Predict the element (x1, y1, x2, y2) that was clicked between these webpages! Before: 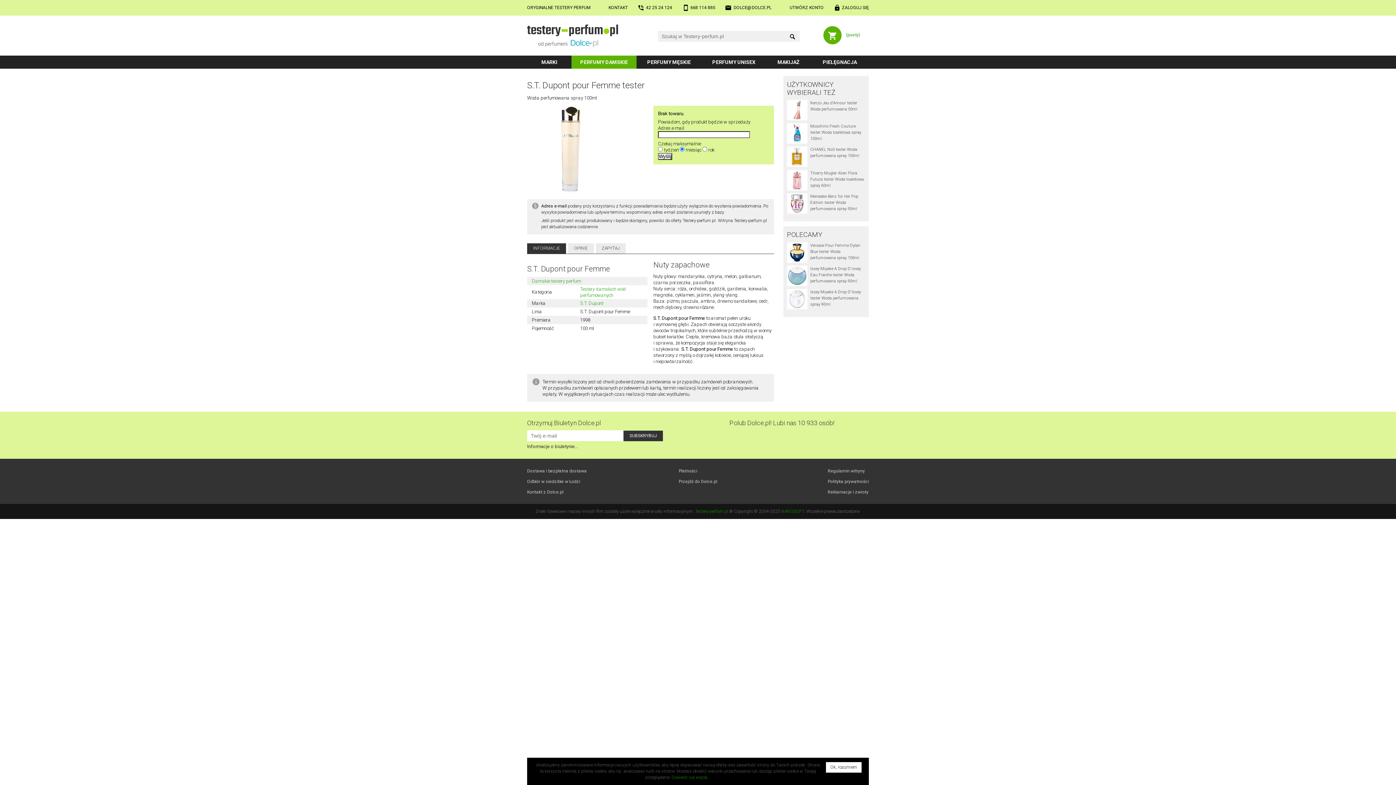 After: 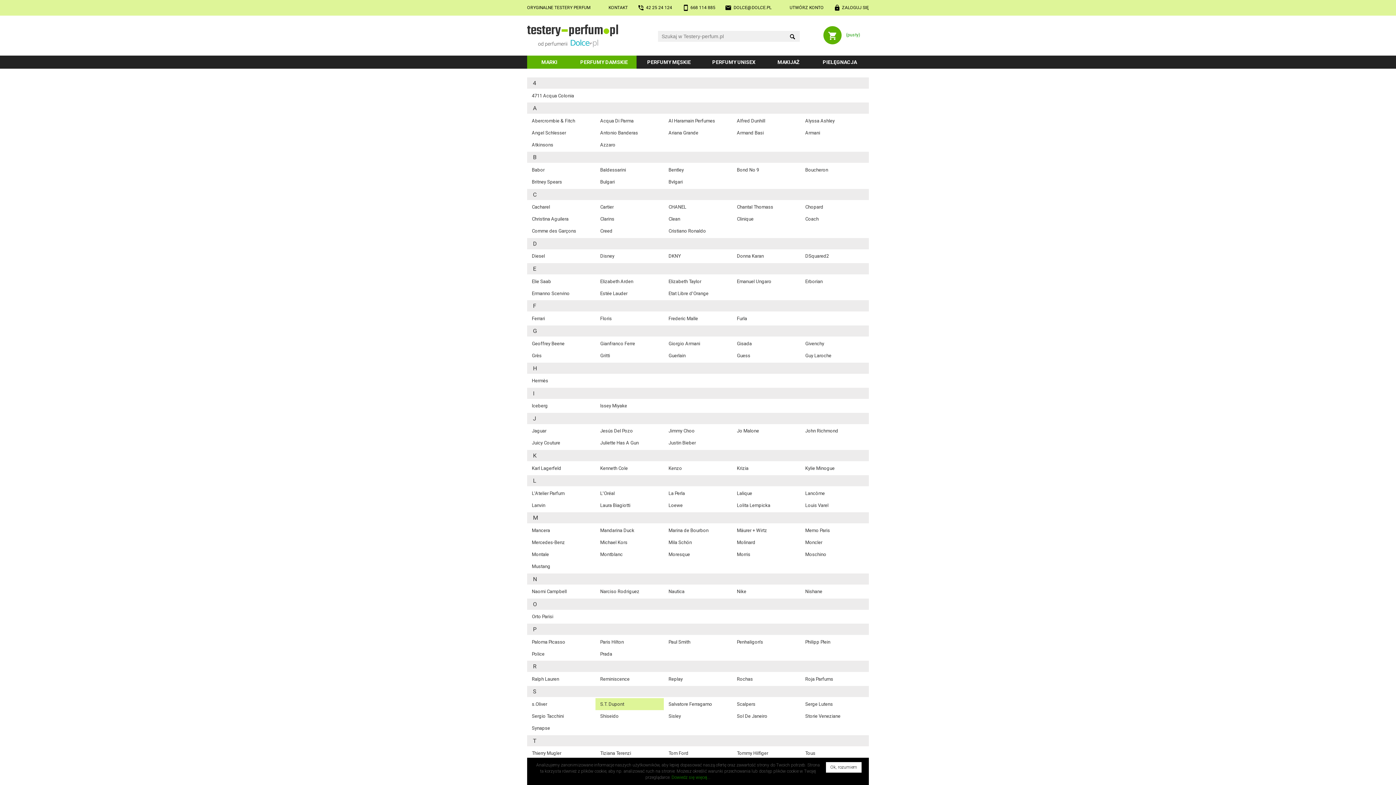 Action: bbox: (527, 55, 571, 68) label: MARKI